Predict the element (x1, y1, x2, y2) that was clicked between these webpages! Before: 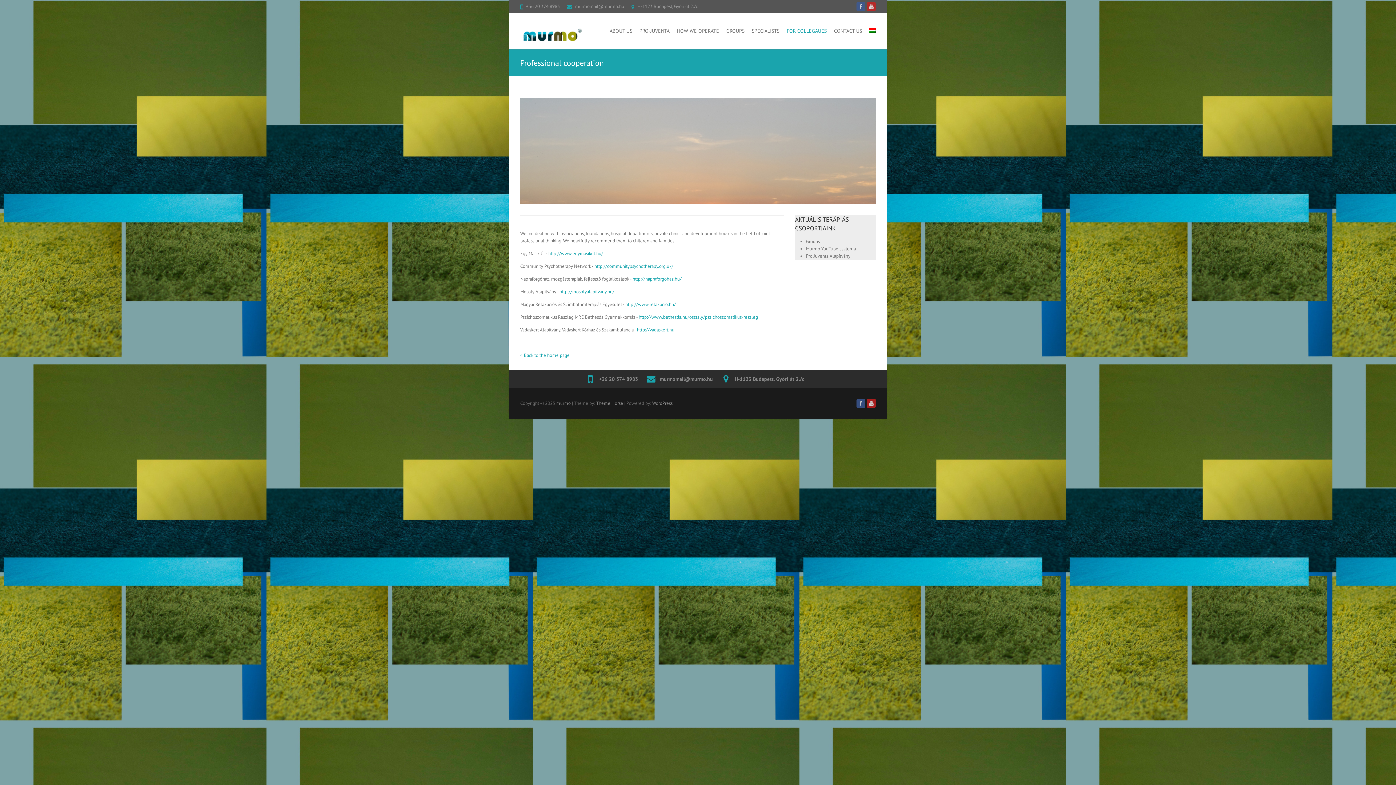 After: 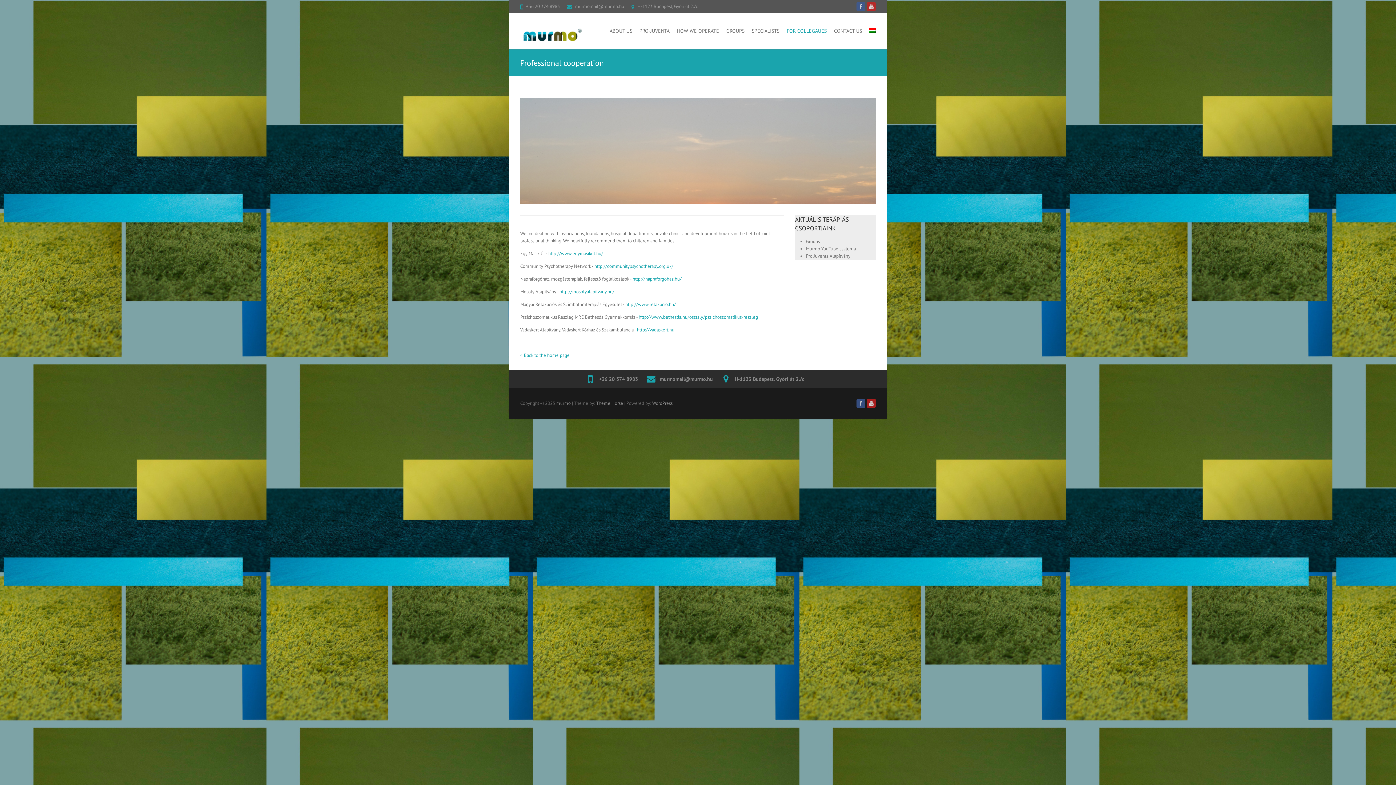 Action: bbox: (632, 276, 681, 282) label: http://napraforgohaz.hu/